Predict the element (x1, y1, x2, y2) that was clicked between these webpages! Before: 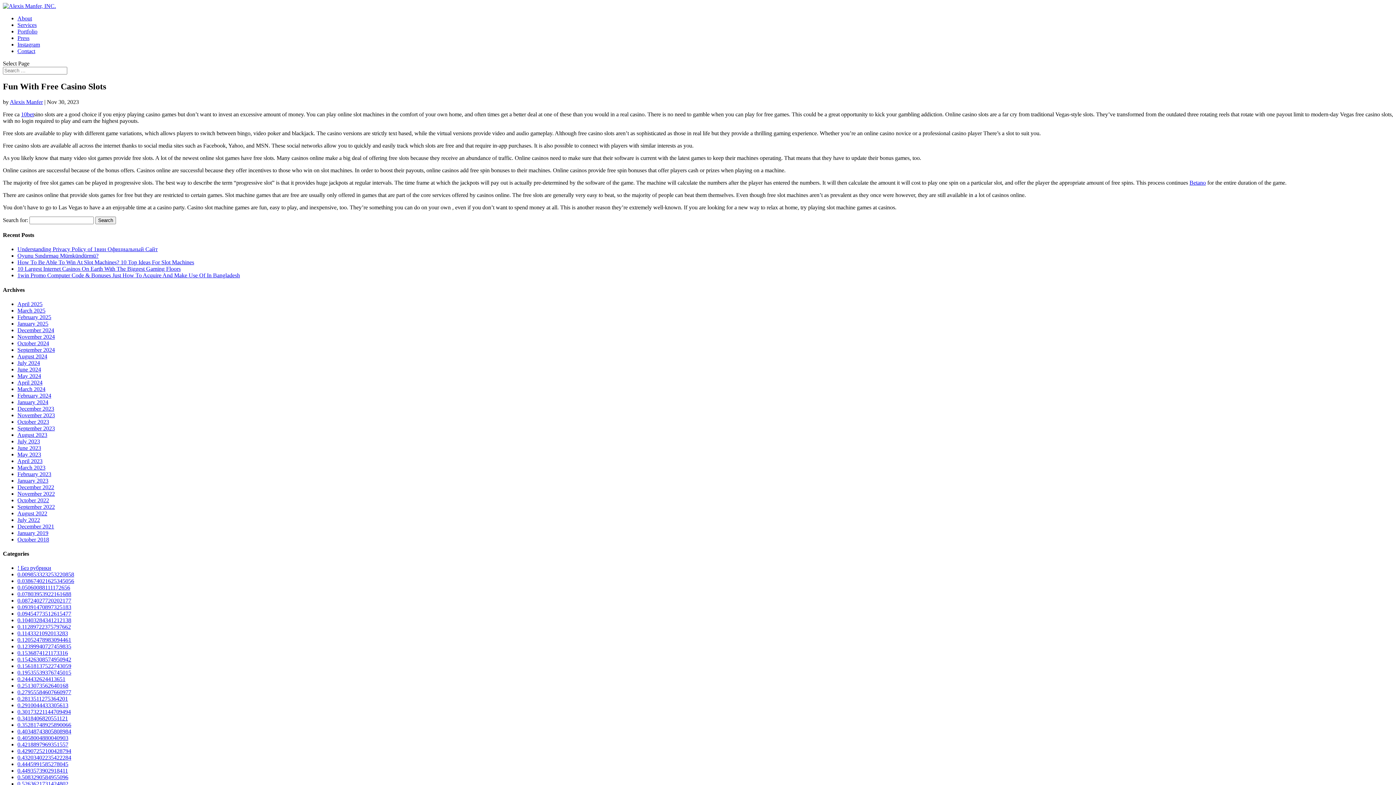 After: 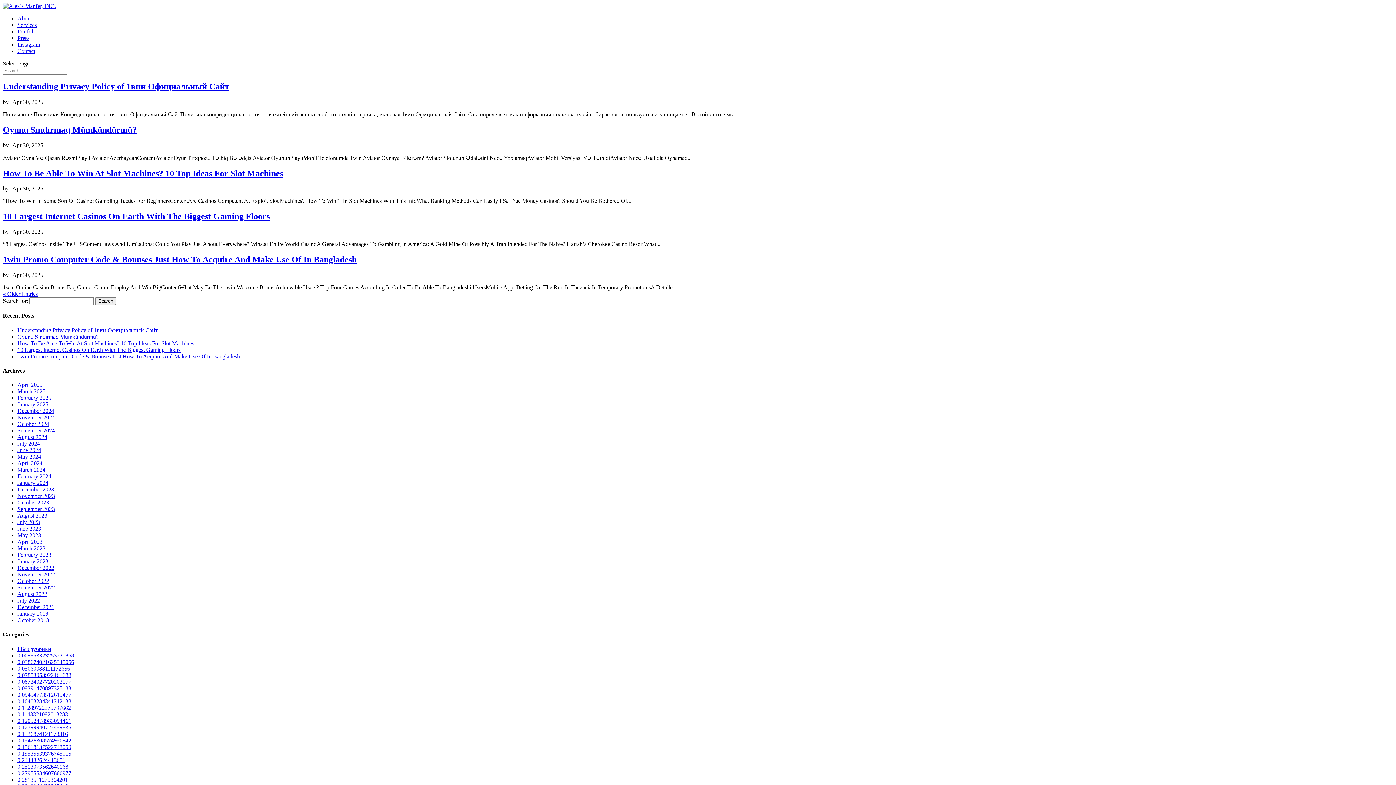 Action: bbox: (17, 301, 42, 307) label: April 2025